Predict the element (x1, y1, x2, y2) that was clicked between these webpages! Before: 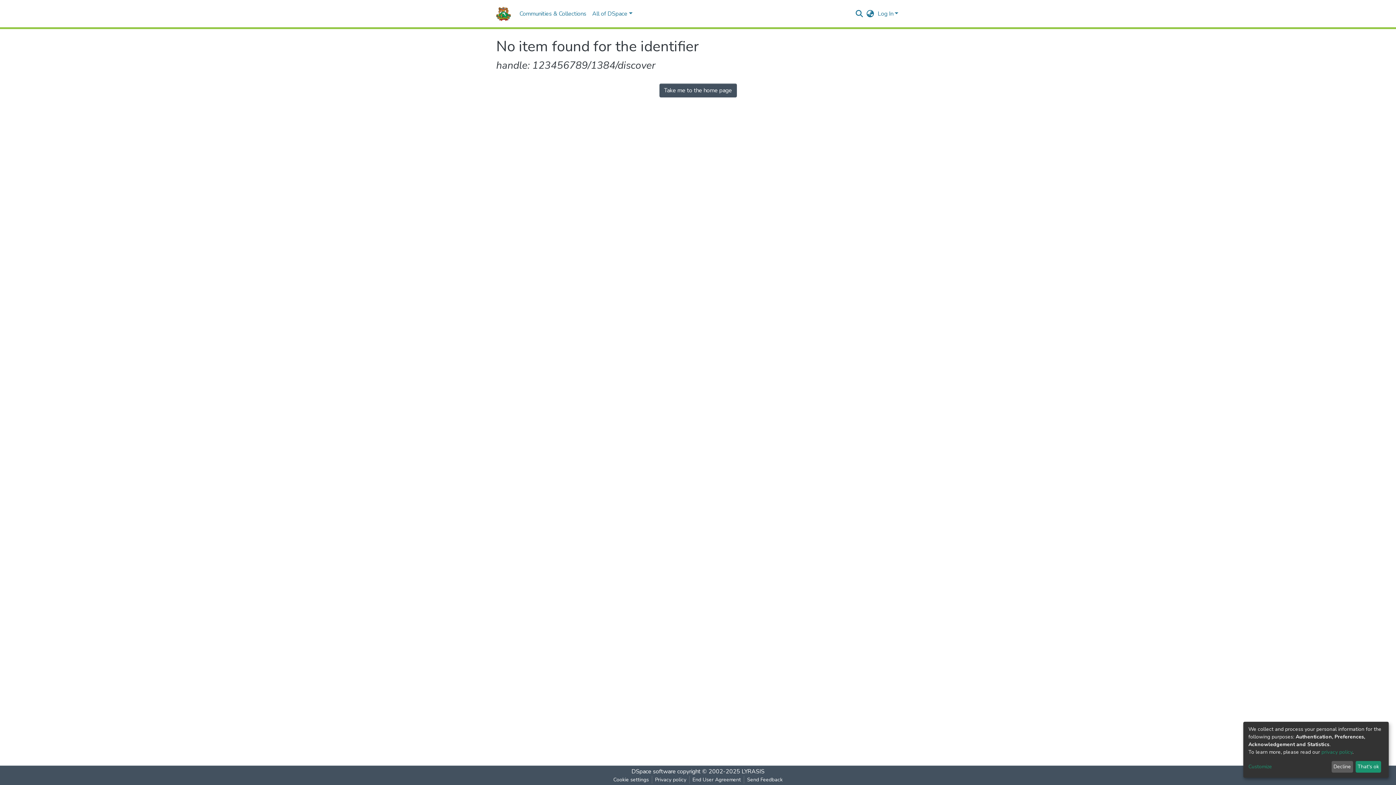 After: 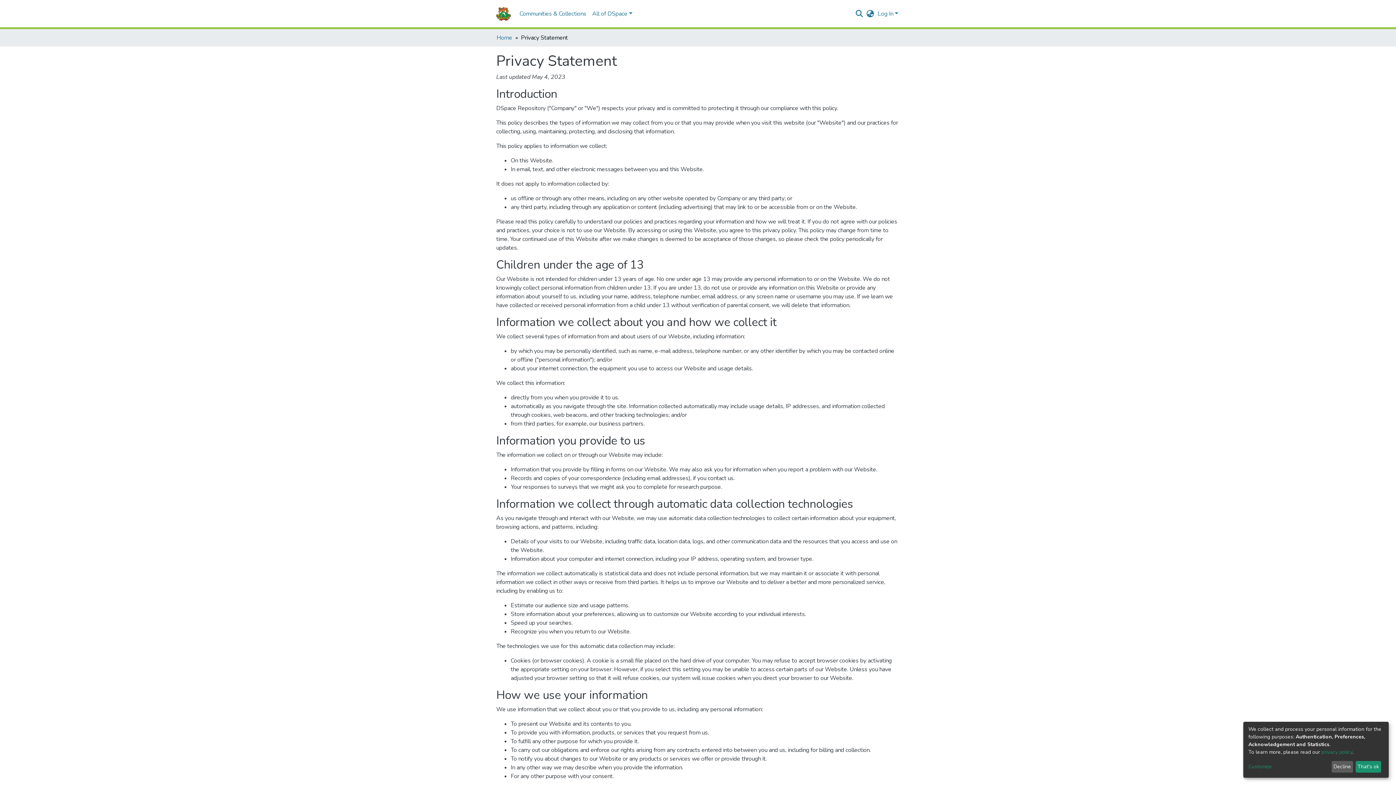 Action: bbox: (673, 776, 710, 784) label: Privacy policy